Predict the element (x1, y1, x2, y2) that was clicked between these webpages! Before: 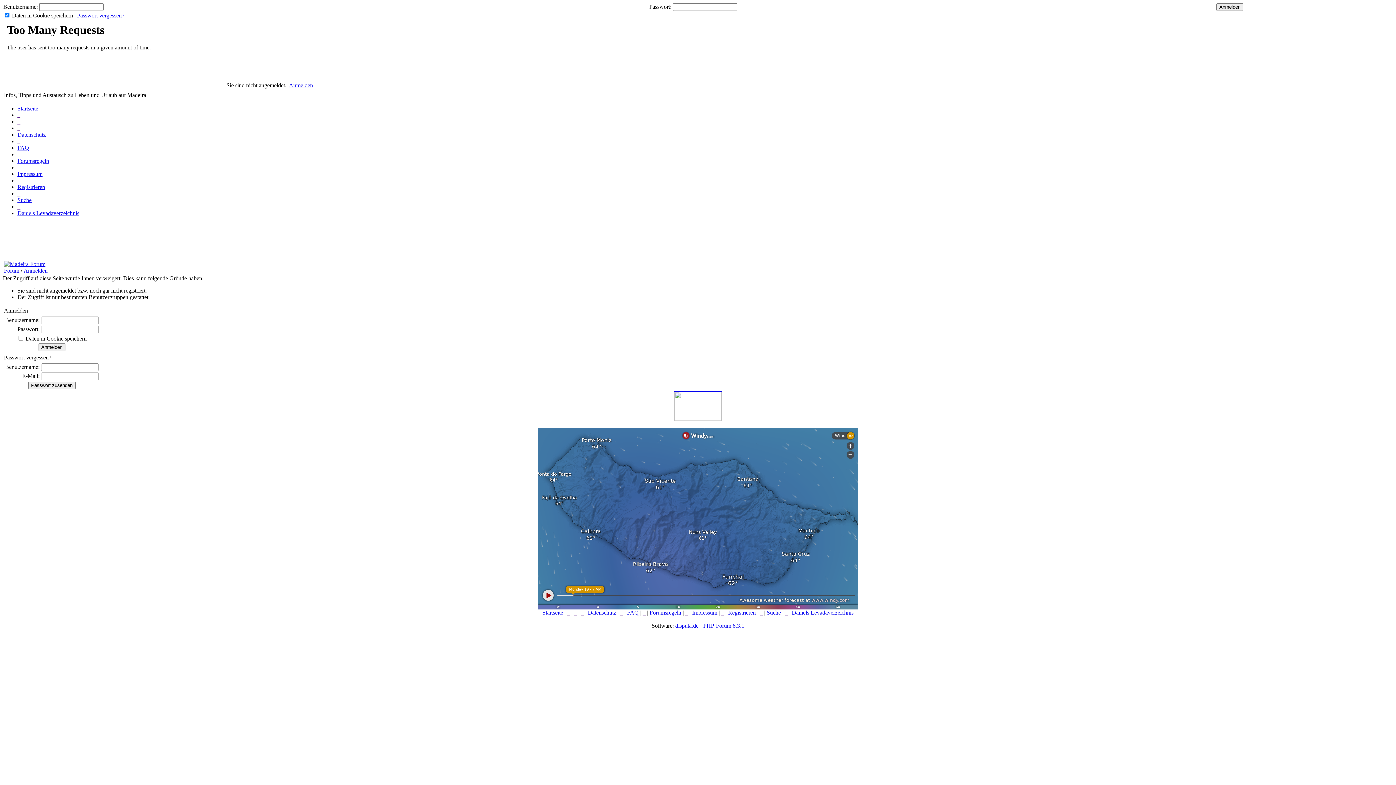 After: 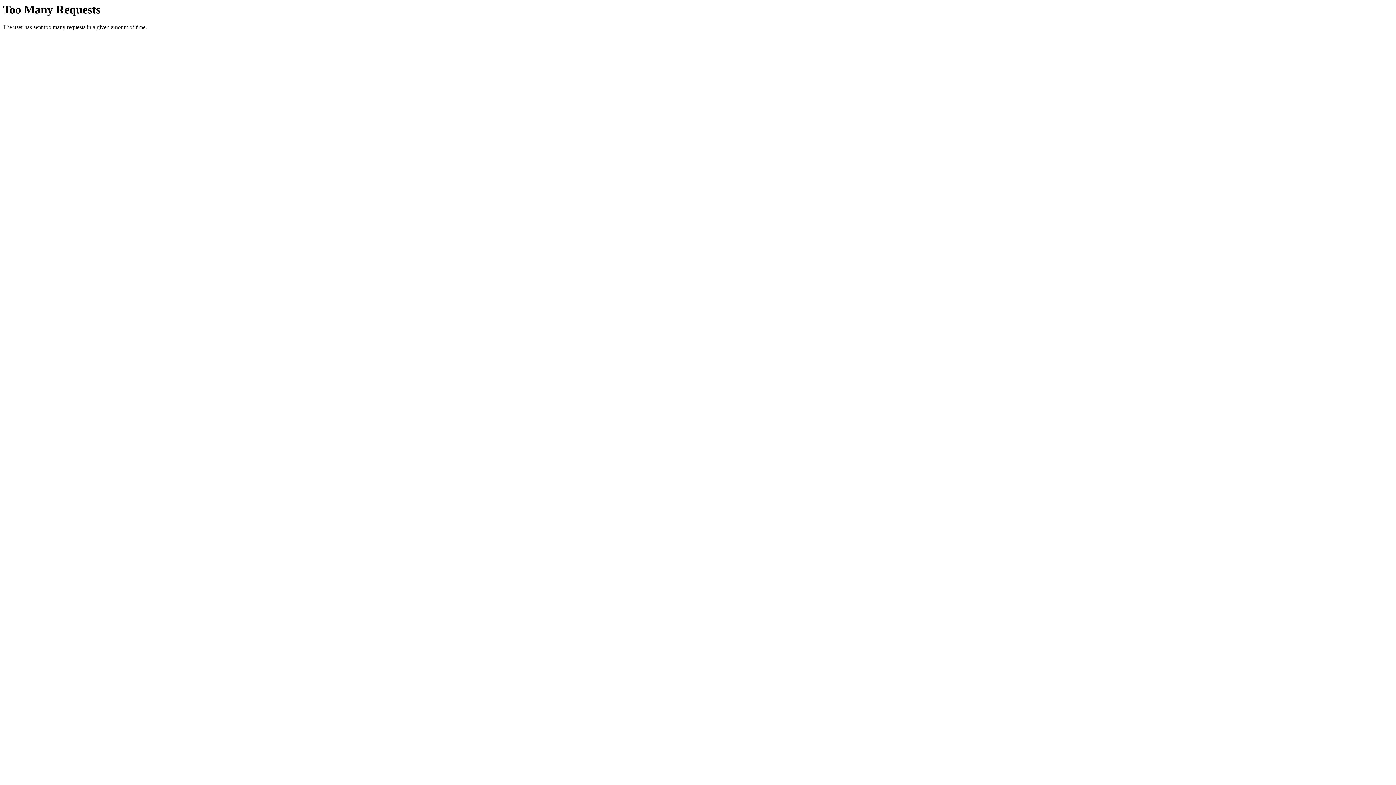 Action: bbox: (23, 267, 47, 273) label: Anmelden